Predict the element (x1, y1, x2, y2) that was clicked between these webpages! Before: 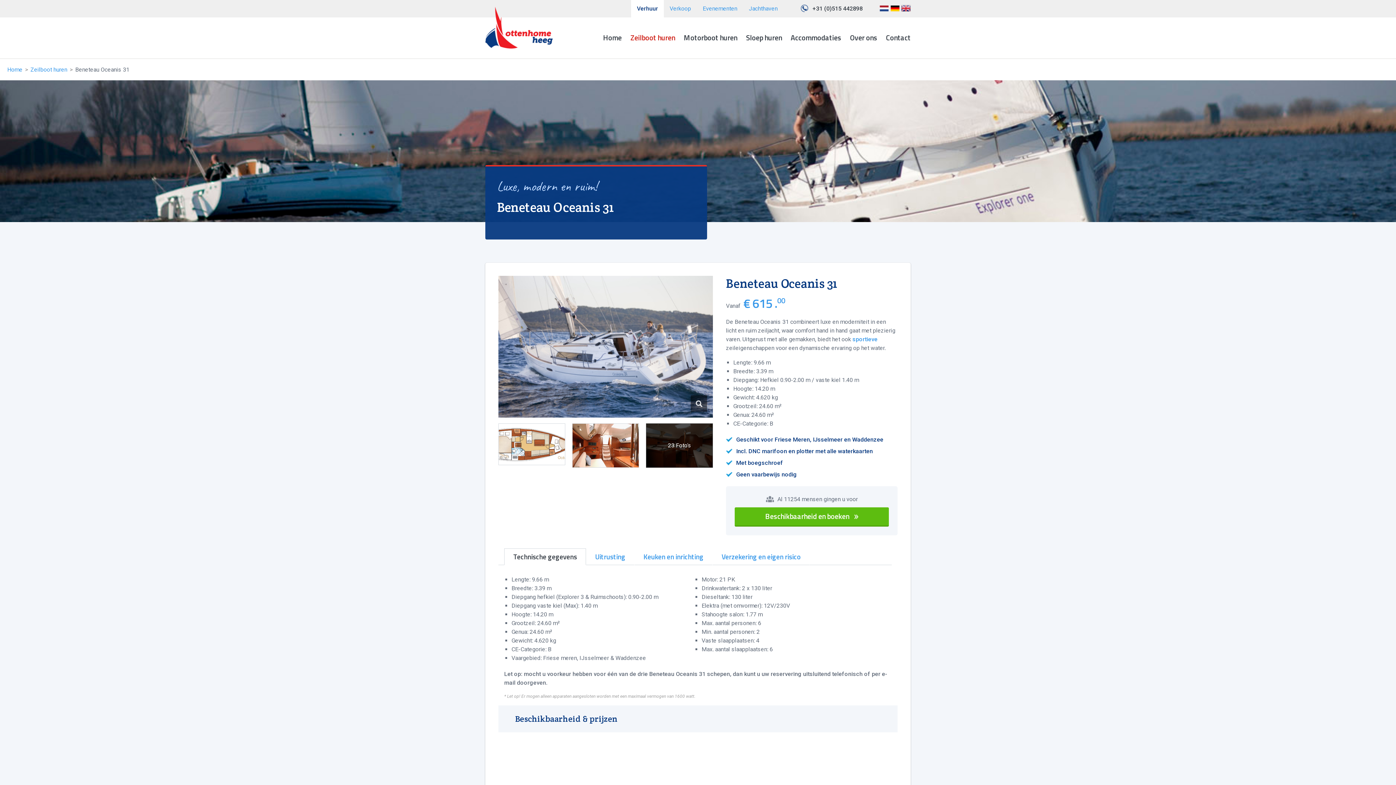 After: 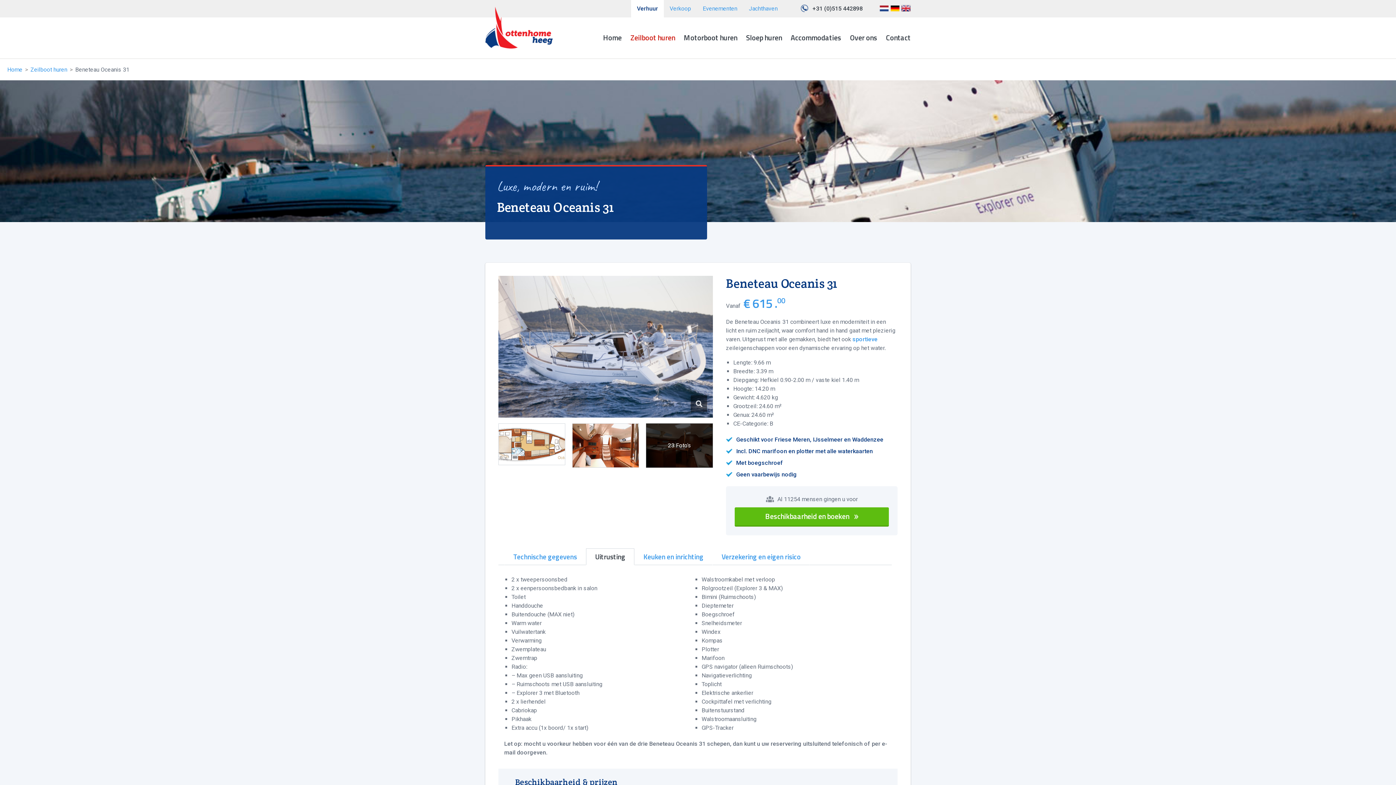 Action: label: Uitrusting bbox: (595, 552, 625, 562)